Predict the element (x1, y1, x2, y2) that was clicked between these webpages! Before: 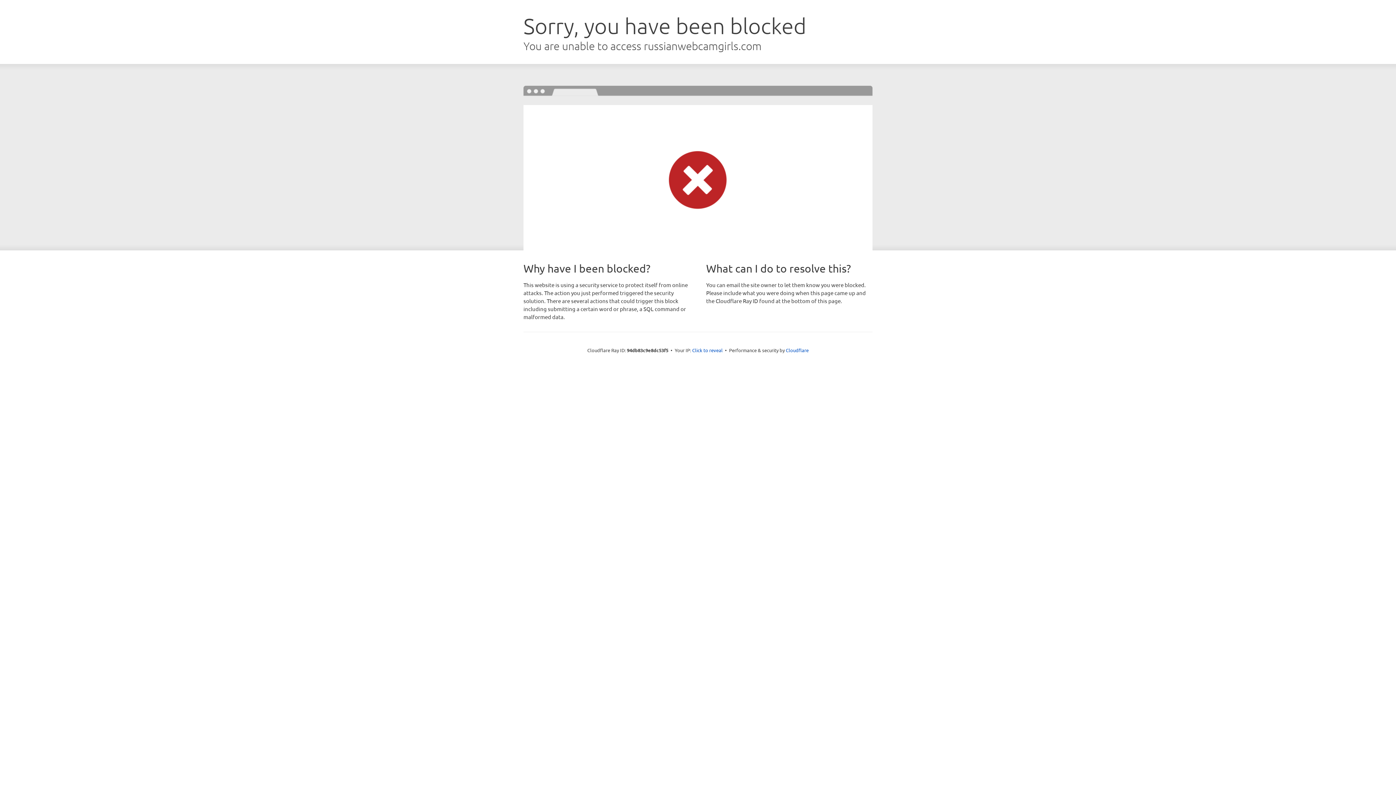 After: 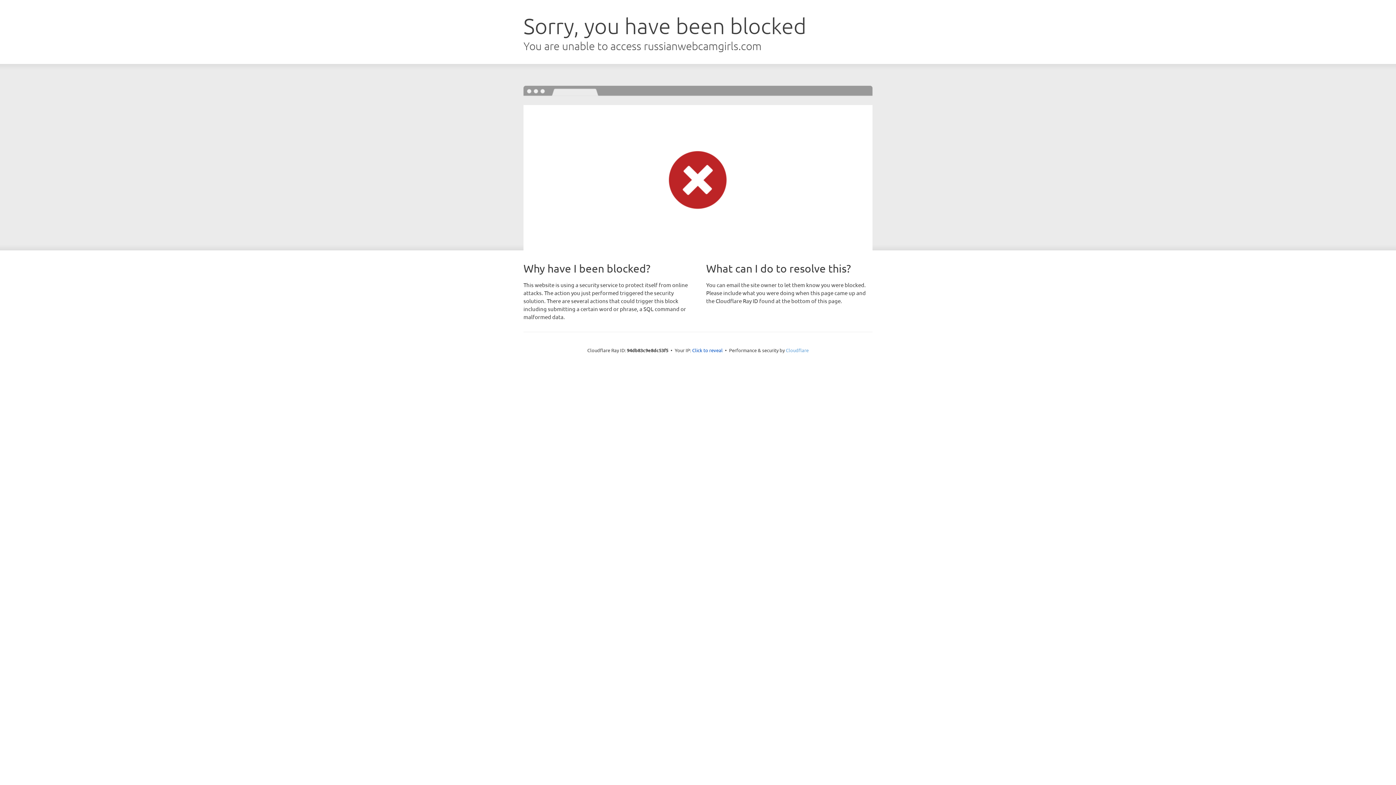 Action: label: Cloudflare bbox: (786, 347, 808, 353)